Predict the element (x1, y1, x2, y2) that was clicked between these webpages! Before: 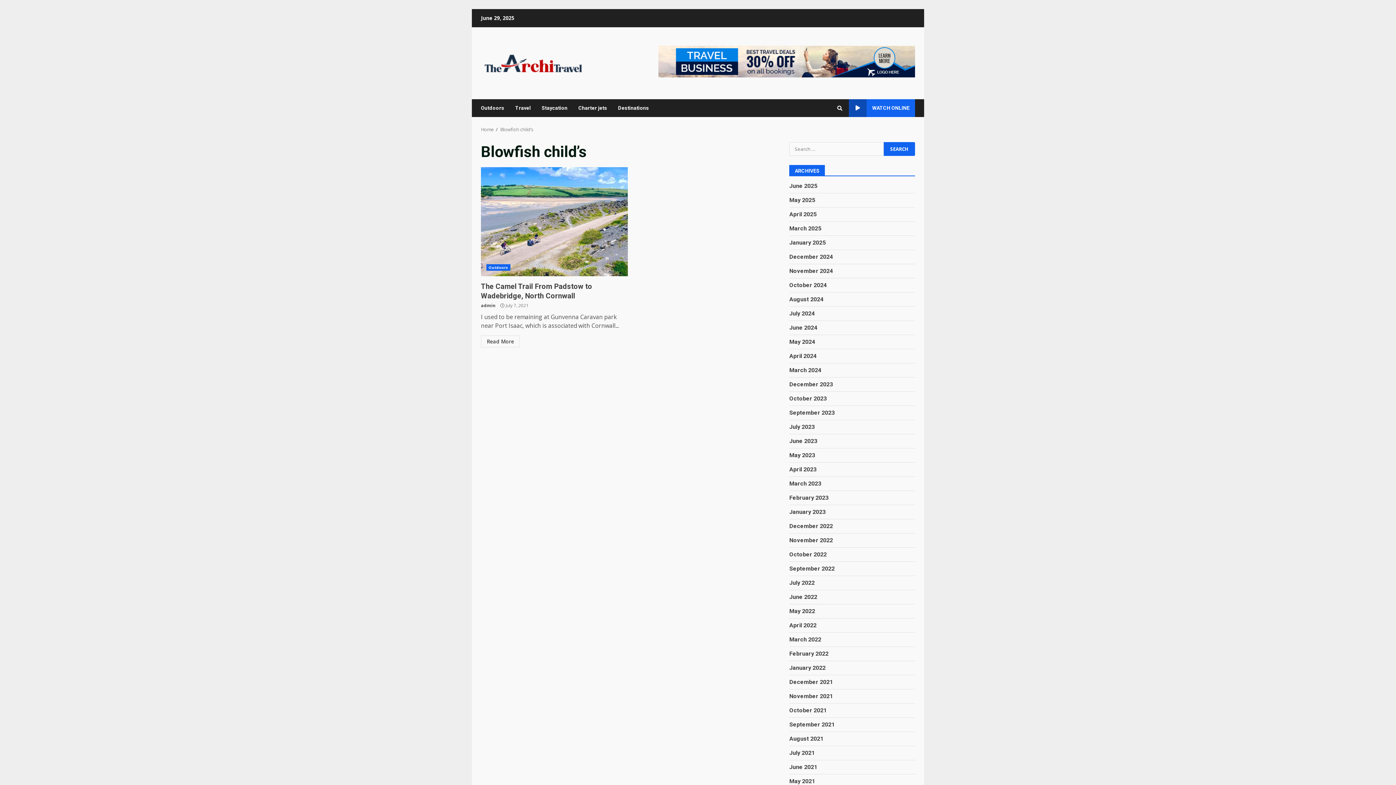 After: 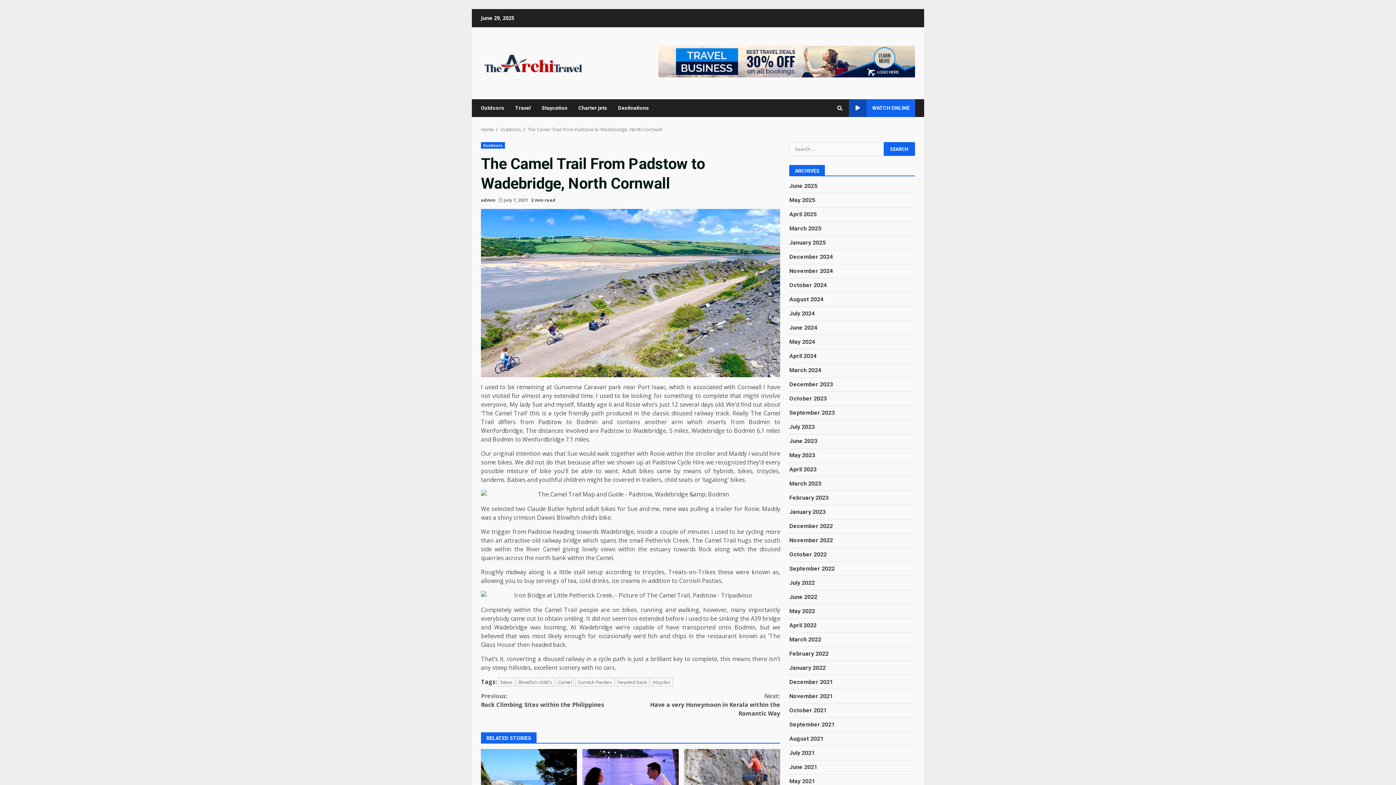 Action: bbox: (481, 282, 592, 300) label: The Camel Trail From Padstow to Wadebridge, North Cornwall